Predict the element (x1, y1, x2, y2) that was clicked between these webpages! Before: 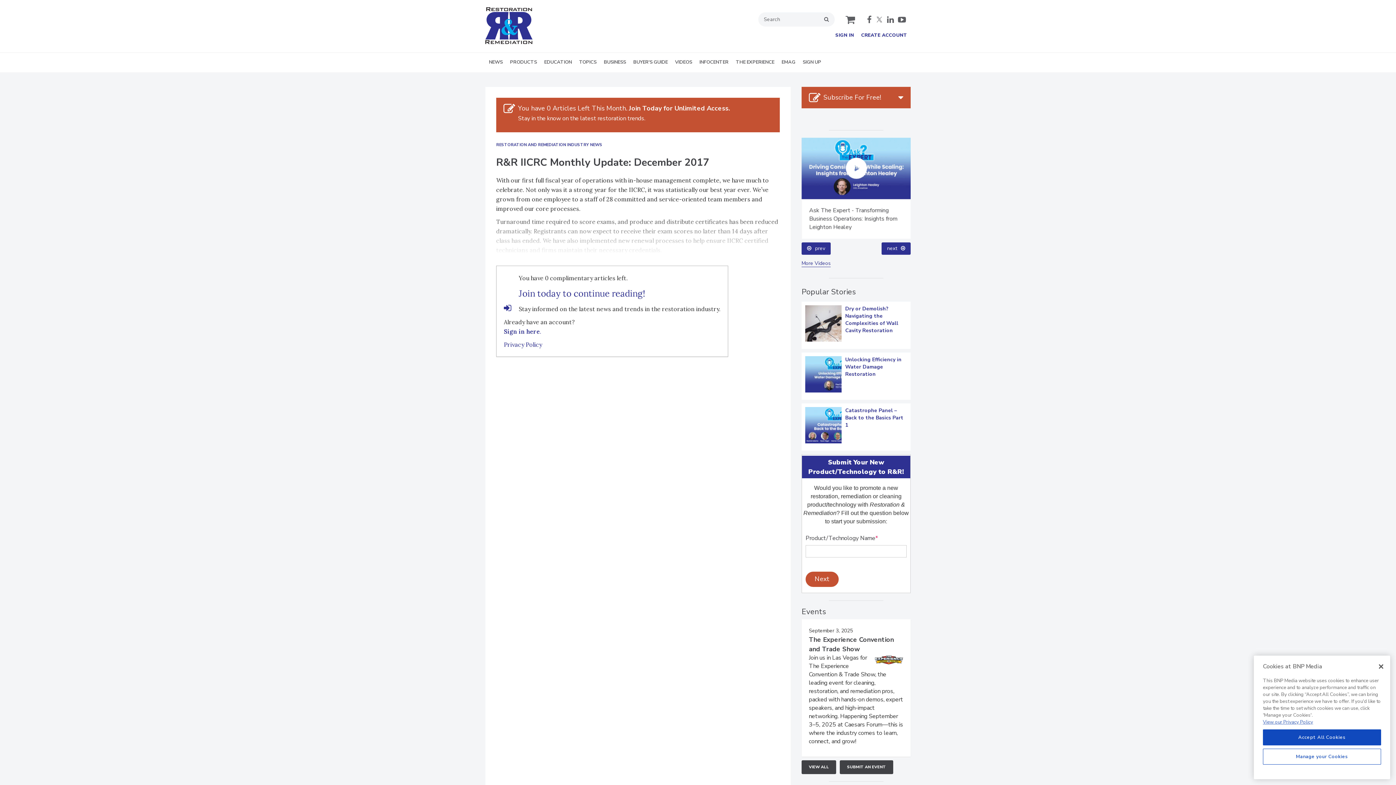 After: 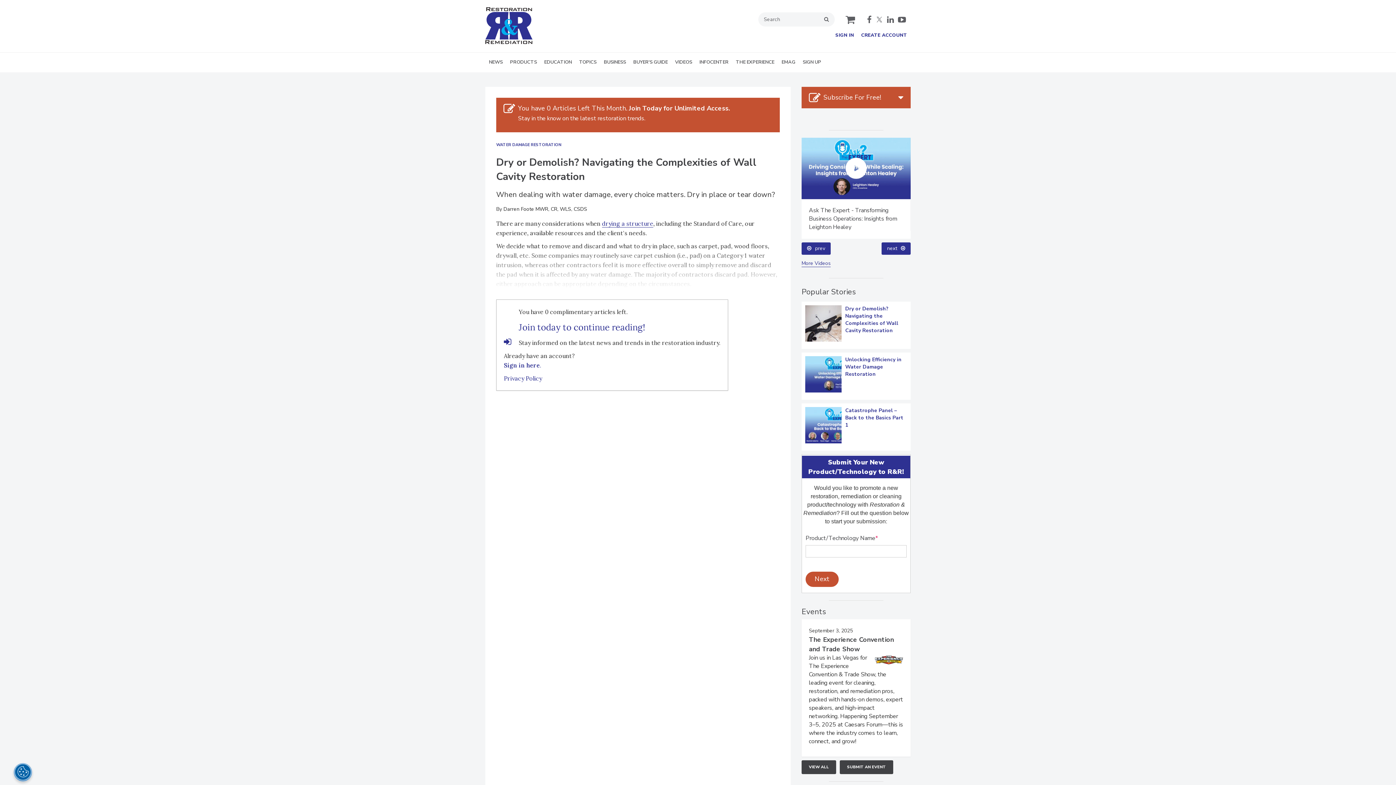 Action: bbox: (805, 668, 907, 705) label: Dry or Demolish? Navigating the Complexities of Wall Cavity Restoration